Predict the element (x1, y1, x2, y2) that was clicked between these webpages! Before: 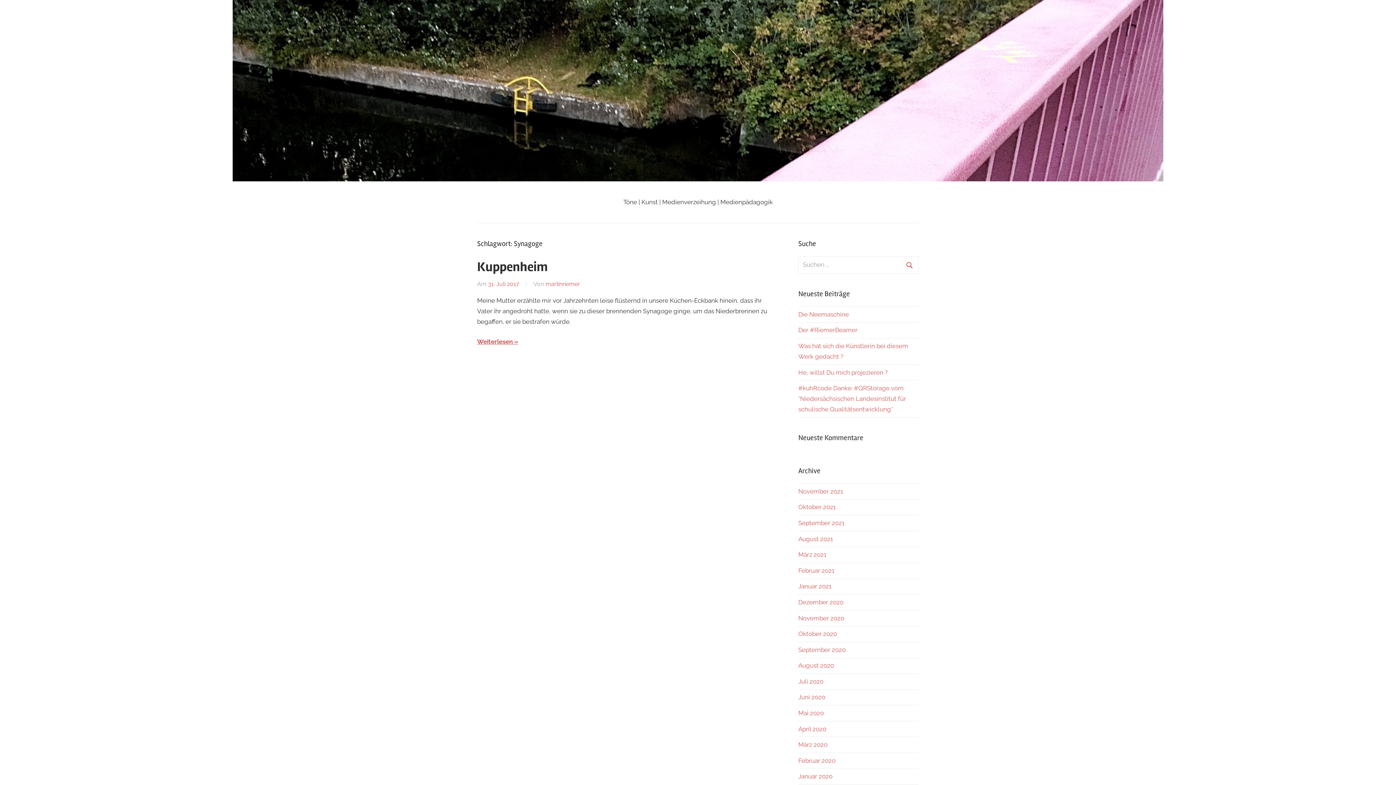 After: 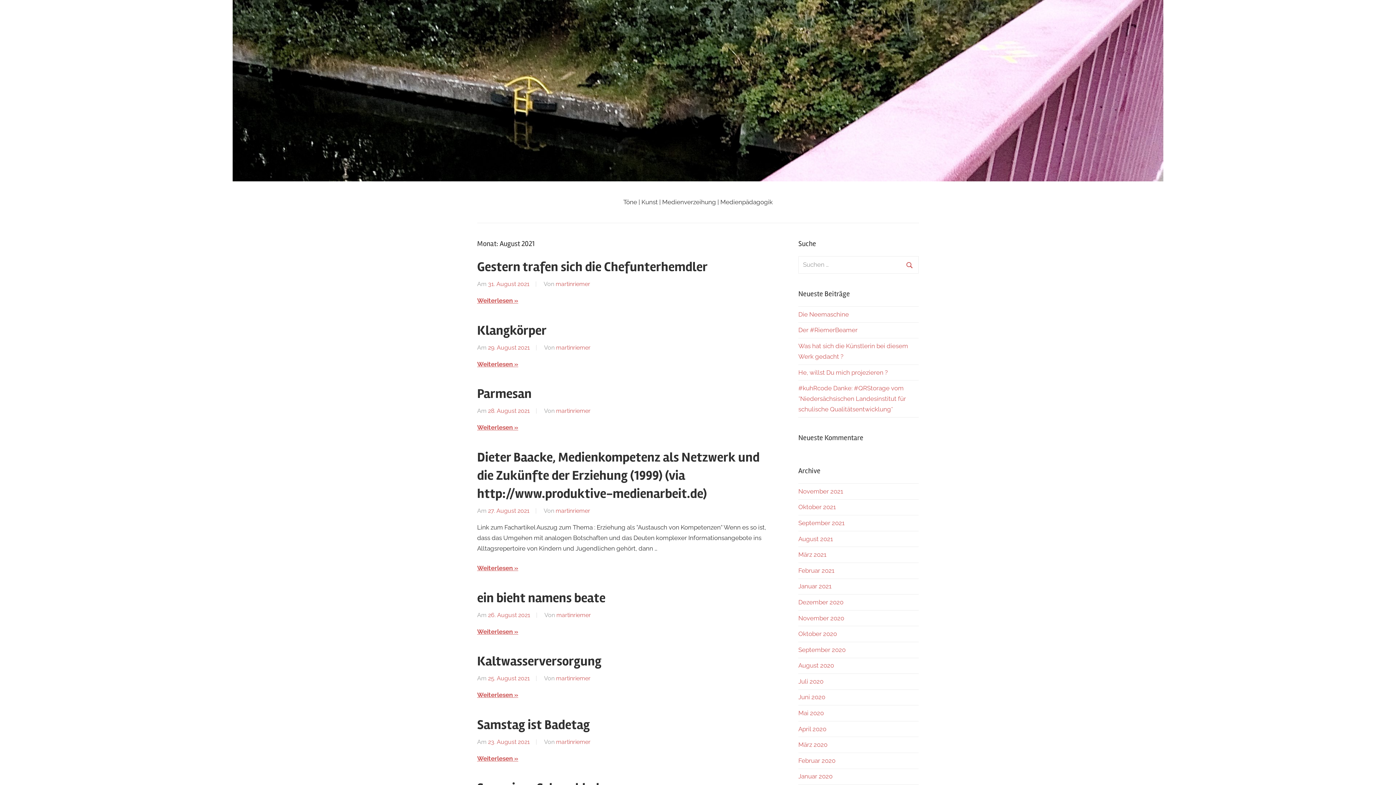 Action: bbox: (798, 535, 833, 542) label: August 2021